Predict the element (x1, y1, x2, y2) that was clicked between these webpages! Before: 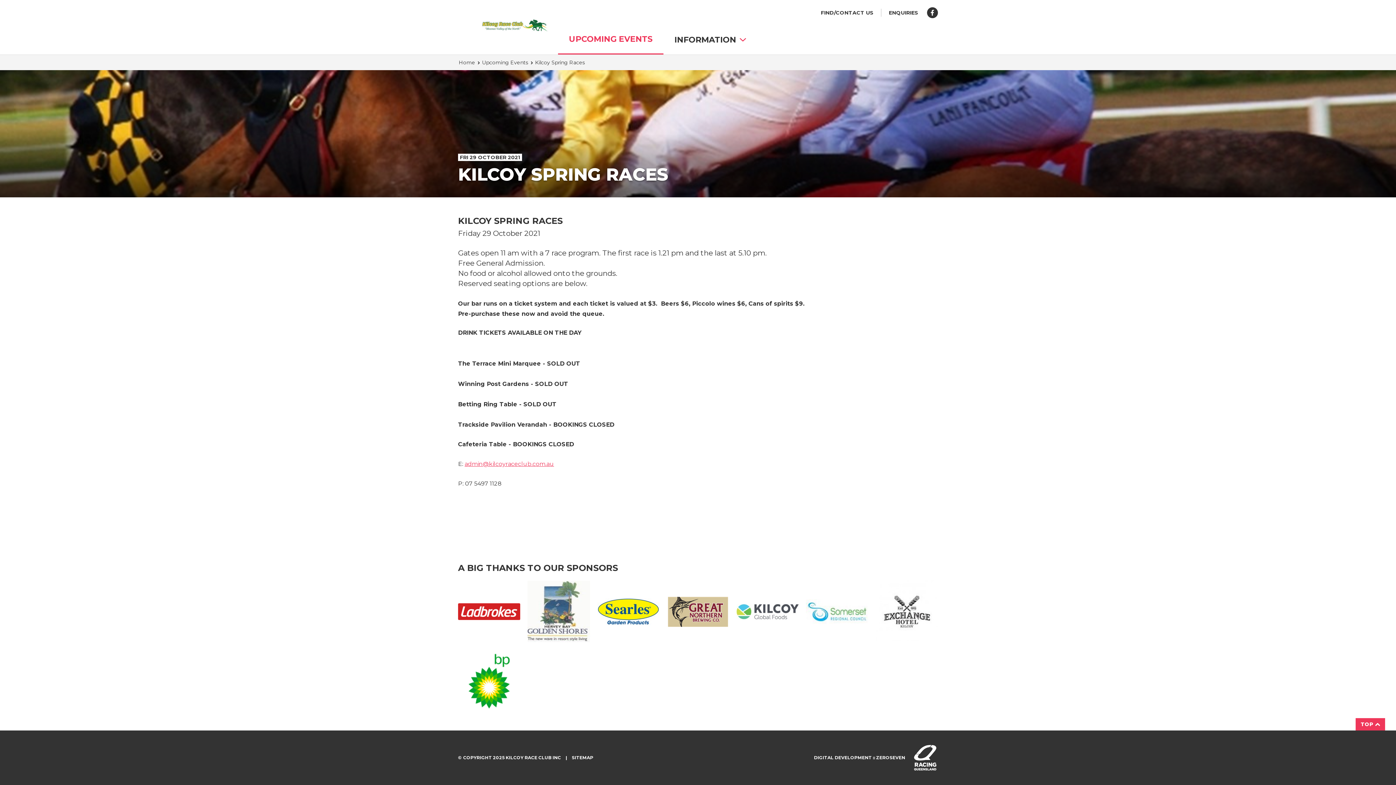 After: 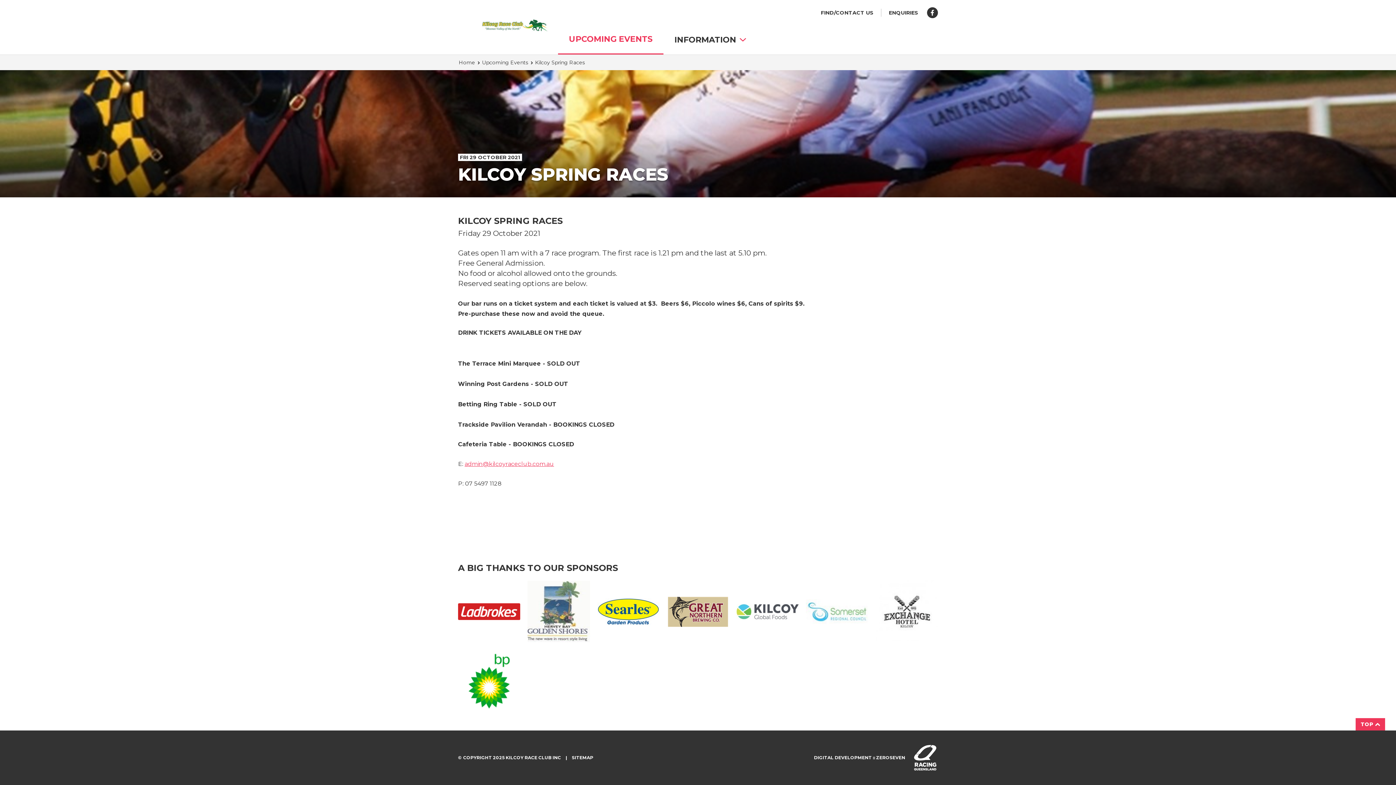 Action: bbox: (806, 599, 868, 624) label: Somerset Regional Council